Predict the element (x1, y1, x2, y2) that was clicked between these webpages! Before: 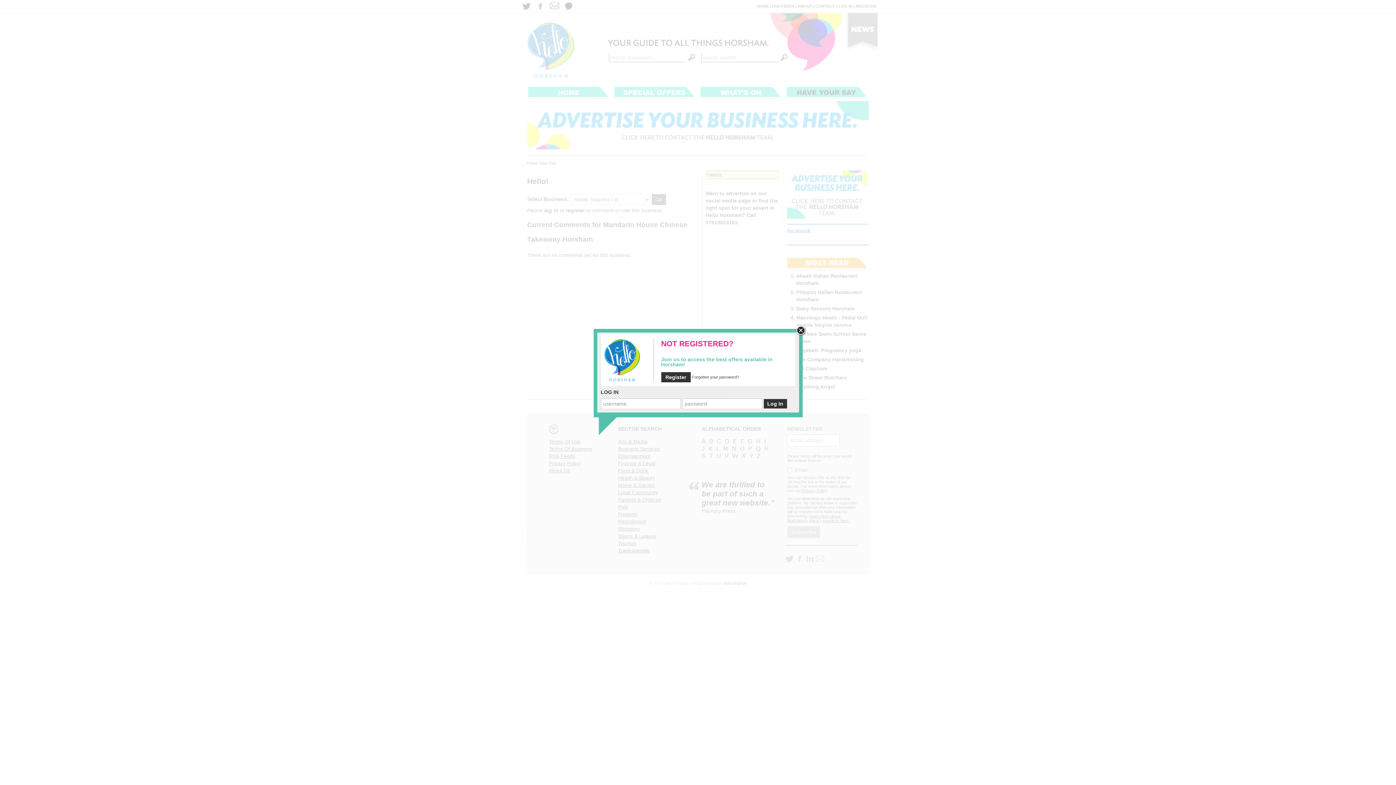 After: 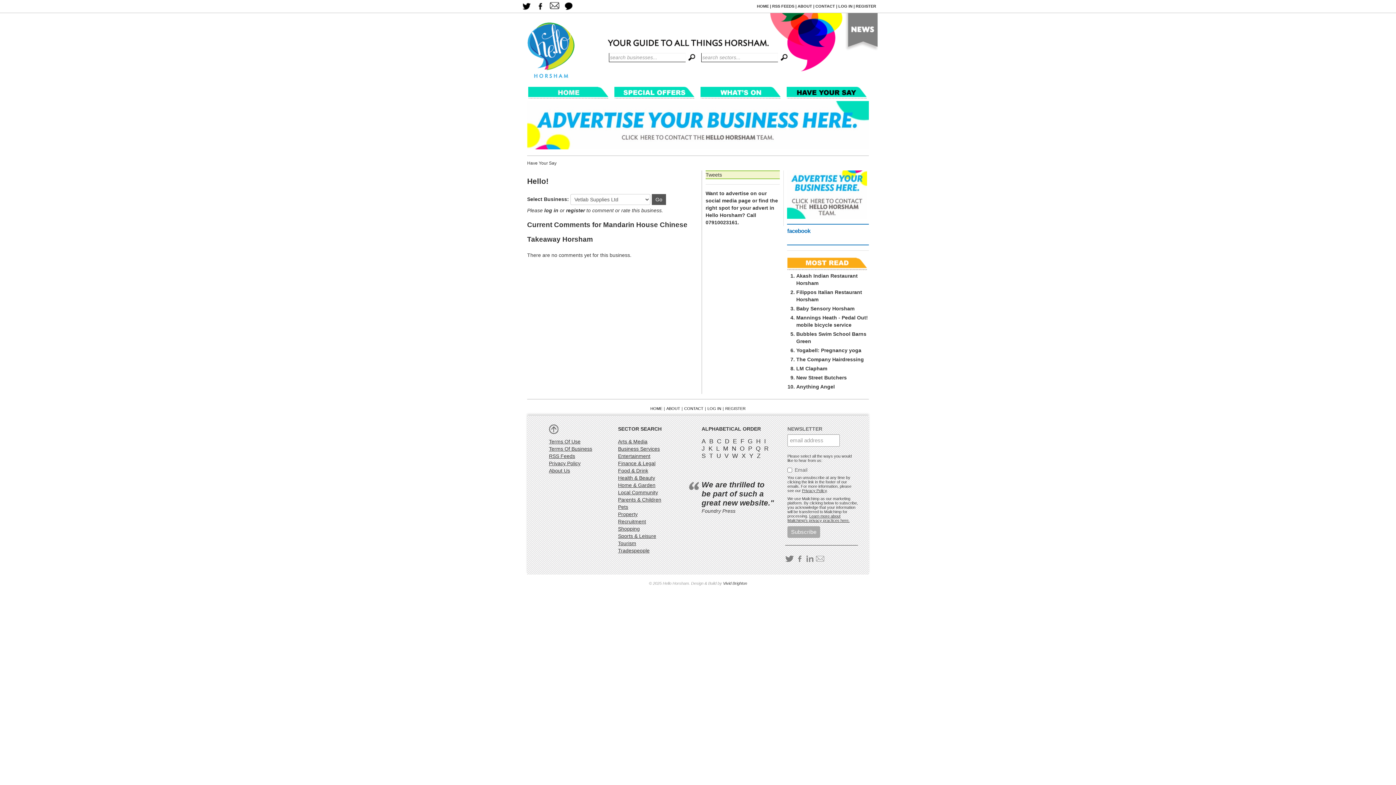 Action: bbox: (795, 325, 806, 336)